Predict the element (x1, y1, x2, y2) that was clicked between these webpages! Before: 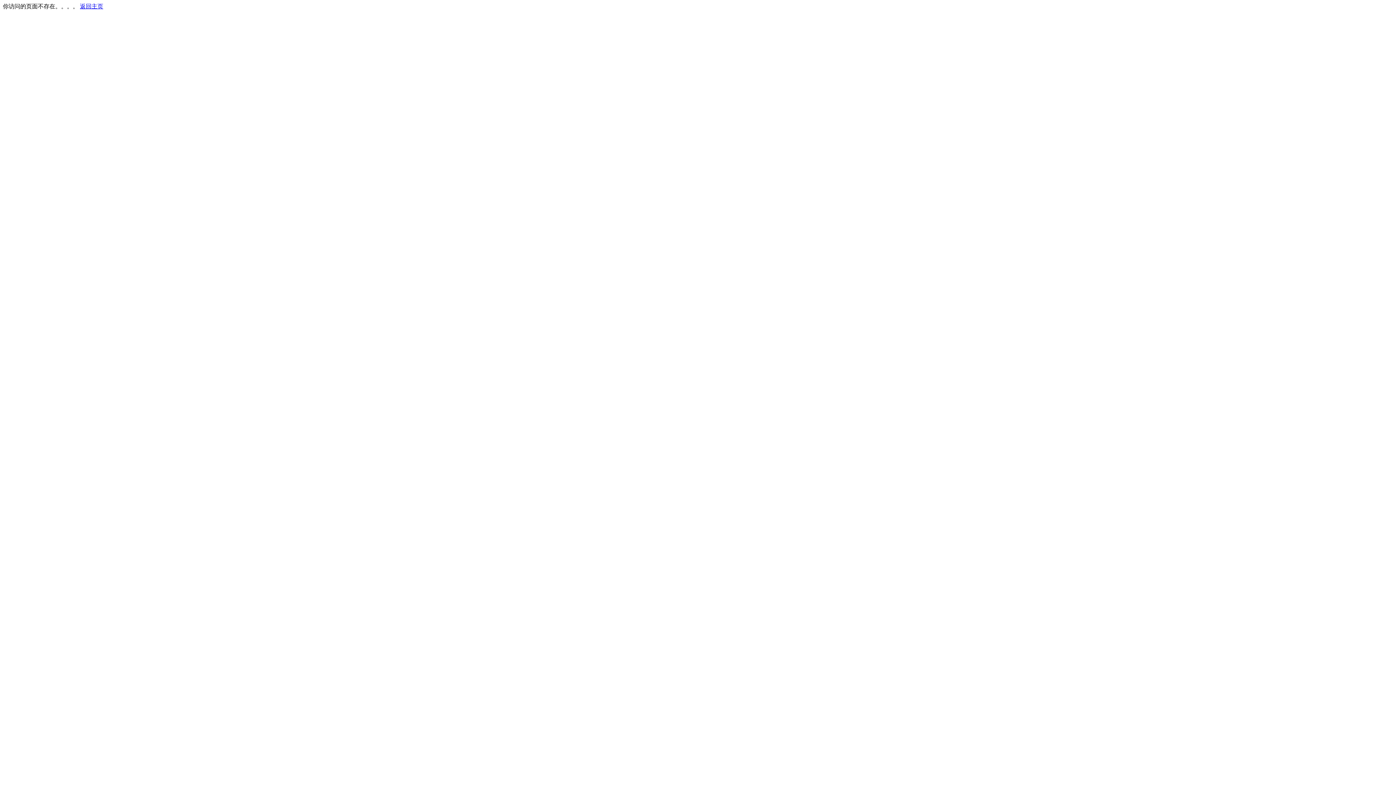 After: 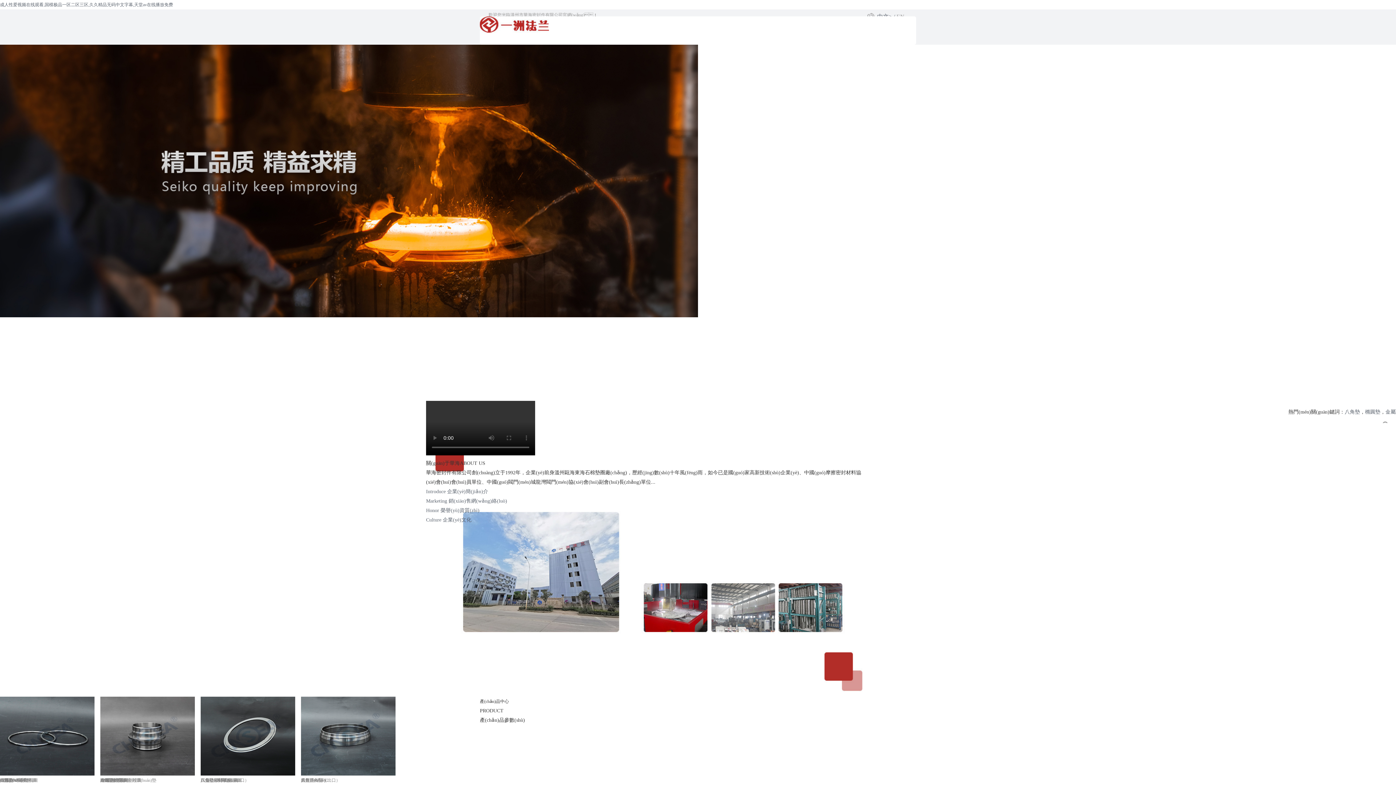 Action: bbox: (80, 3, 103, 9) label: 返回主页